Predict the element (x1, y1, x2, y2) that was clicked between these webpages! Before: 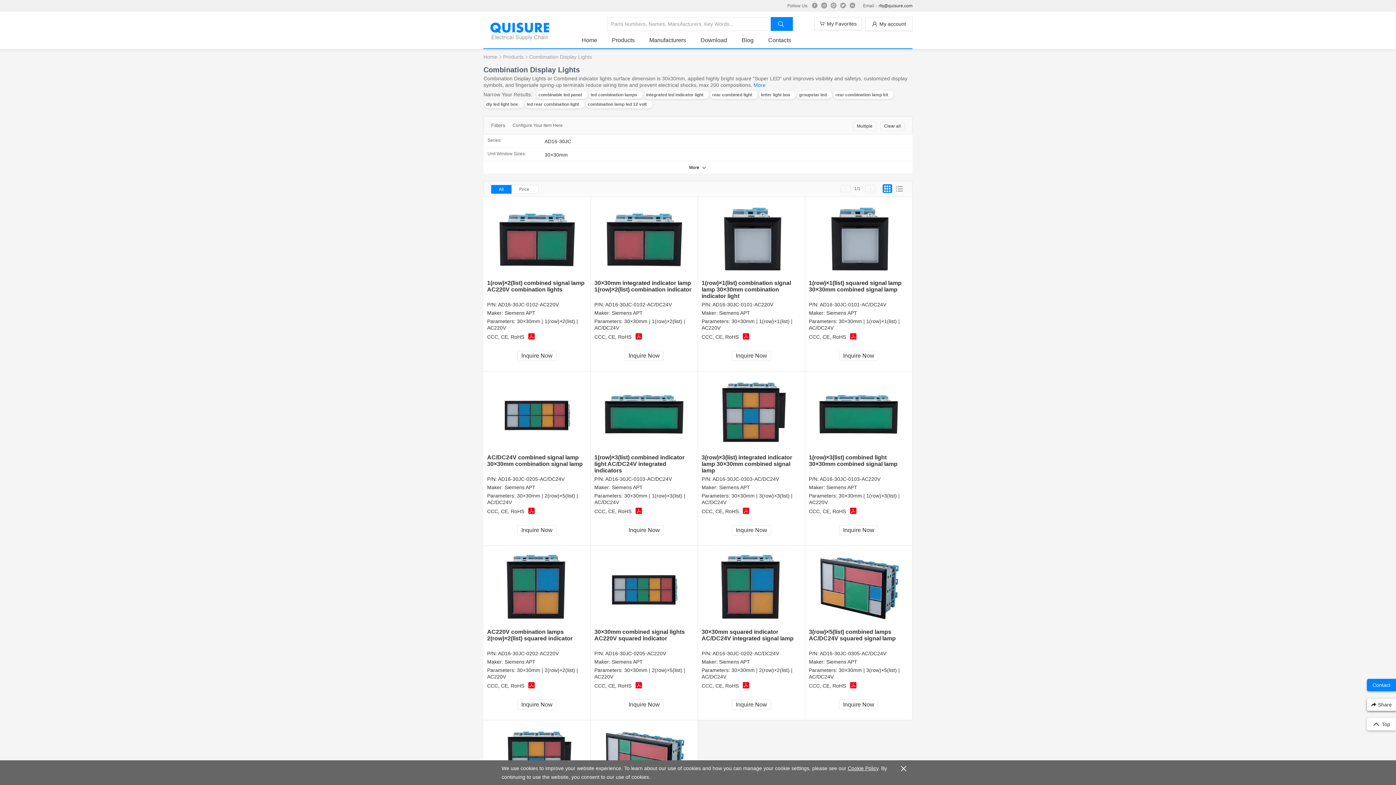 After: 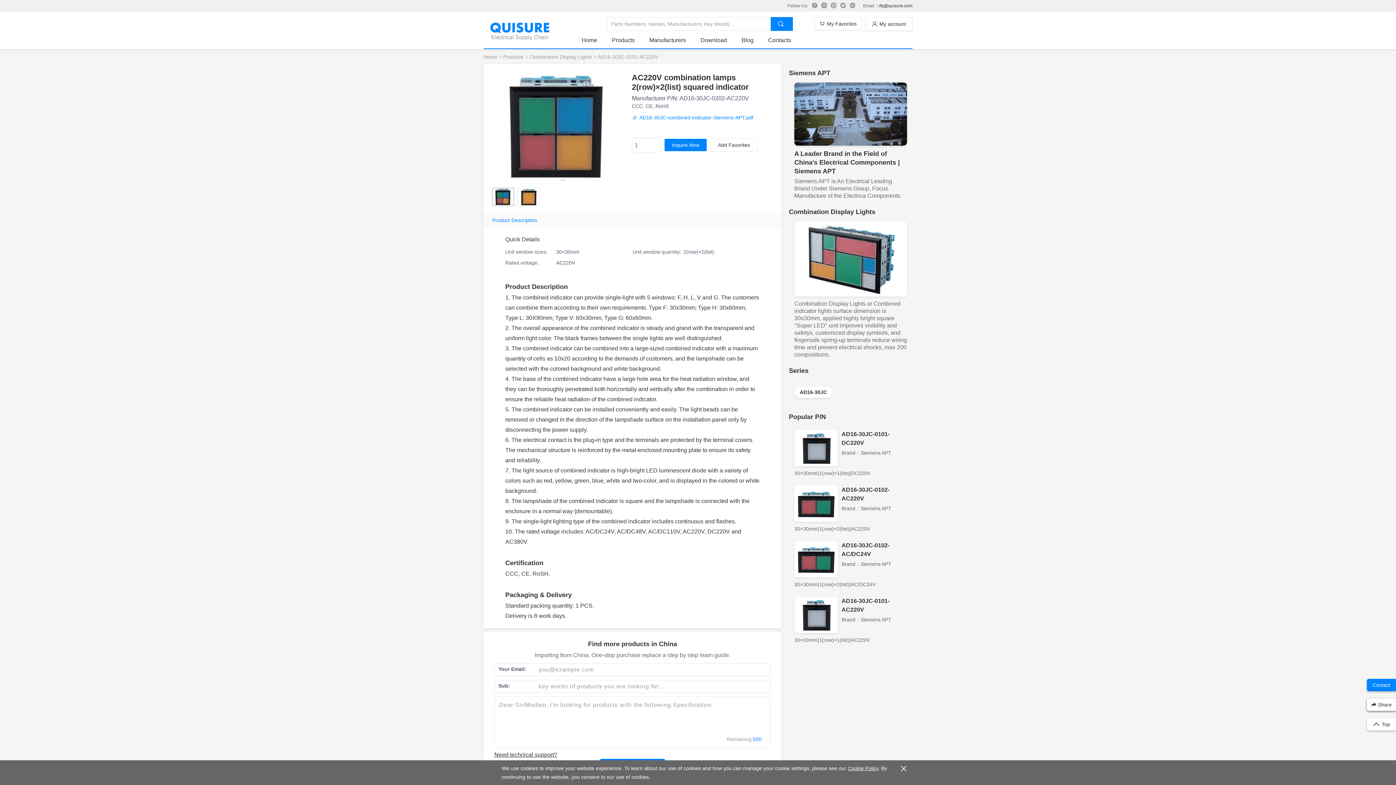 Action: bbox: (492, 549, 581, 625)